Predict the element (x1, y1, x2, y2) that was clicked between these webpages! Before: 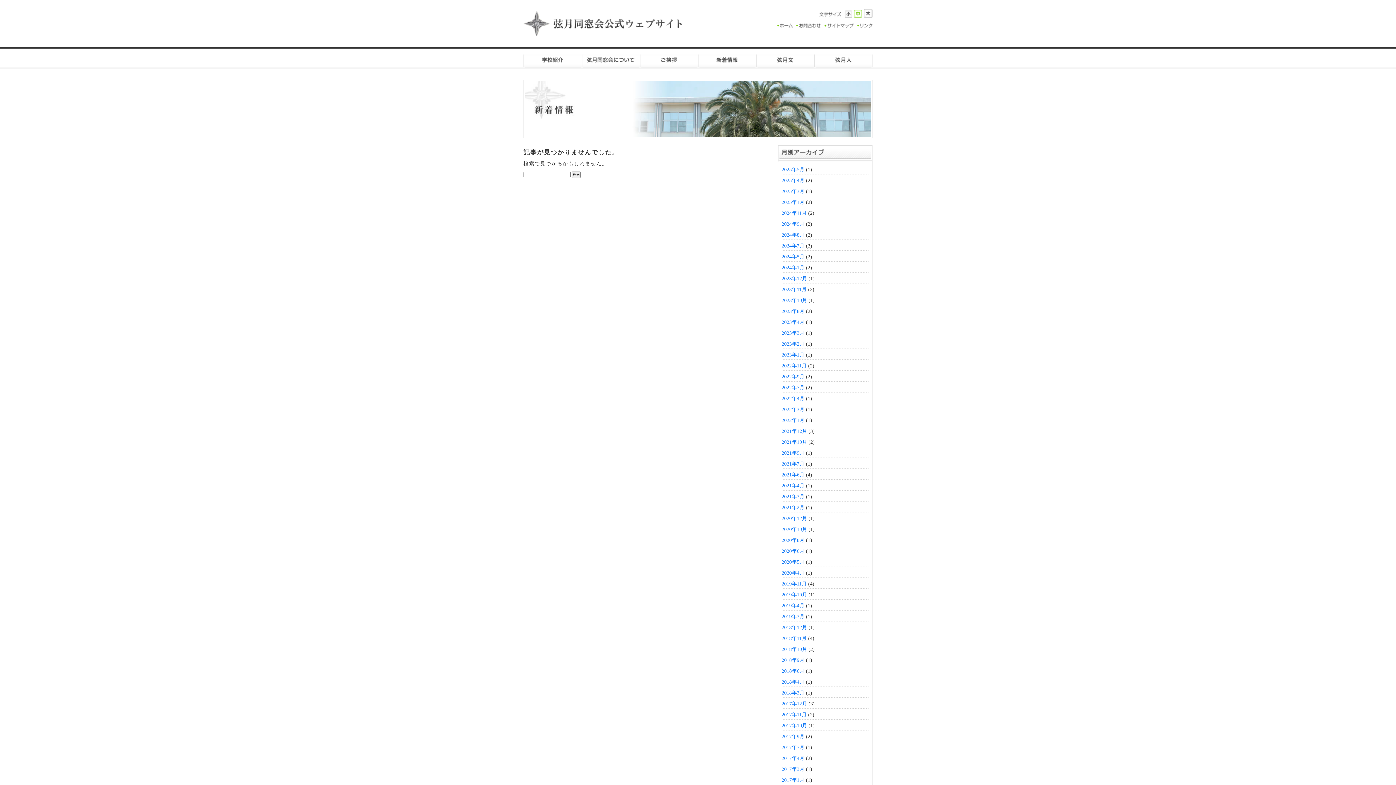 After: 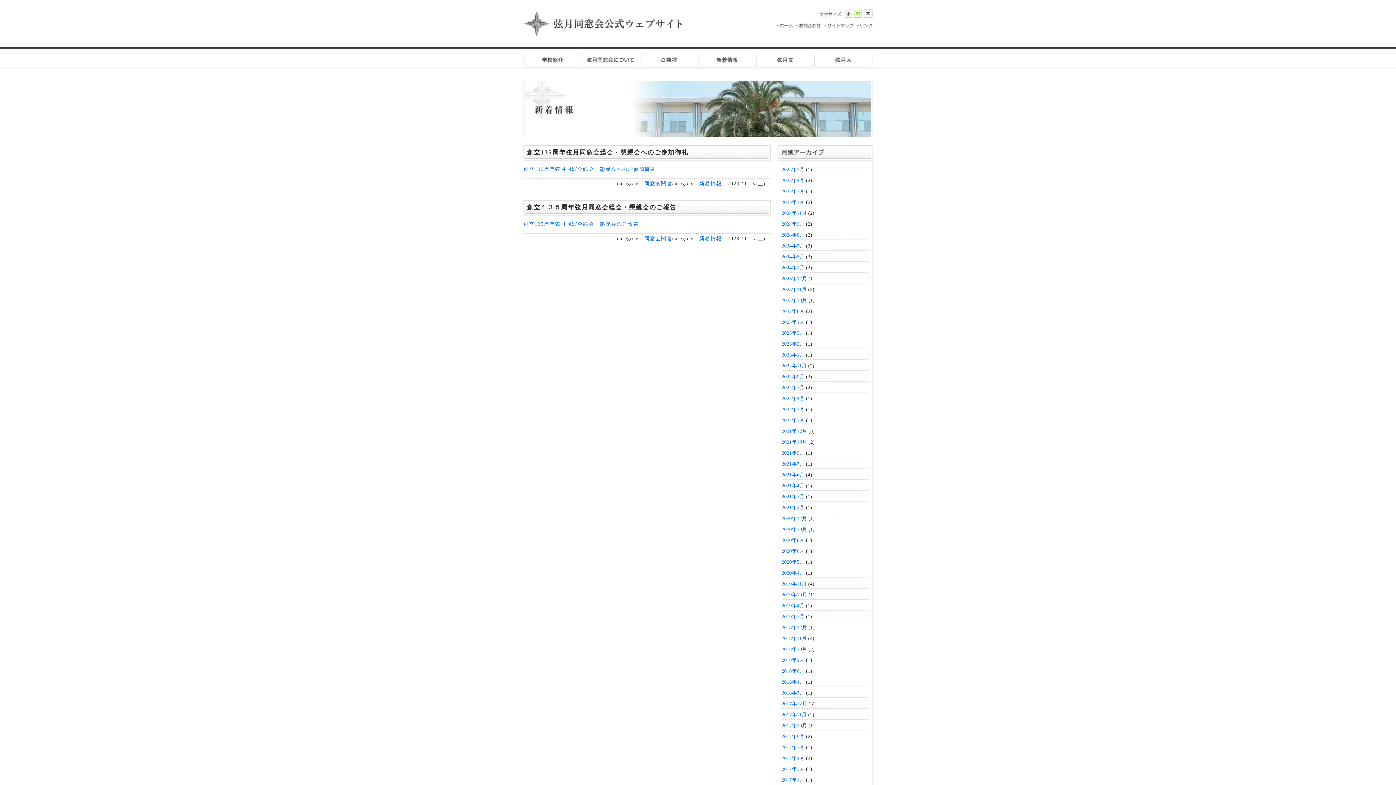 Action: bbox: (781, 286, 806, 292) label: 2023年11月